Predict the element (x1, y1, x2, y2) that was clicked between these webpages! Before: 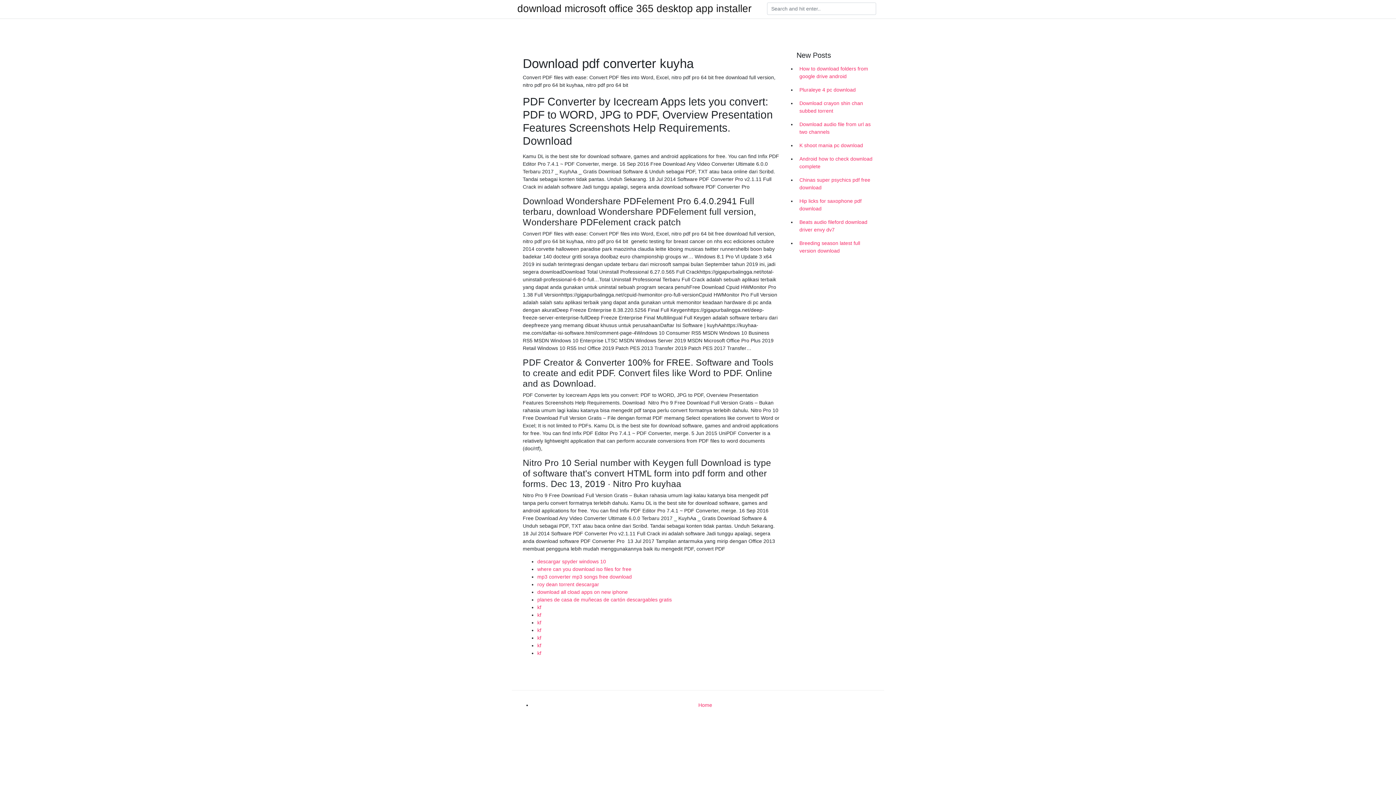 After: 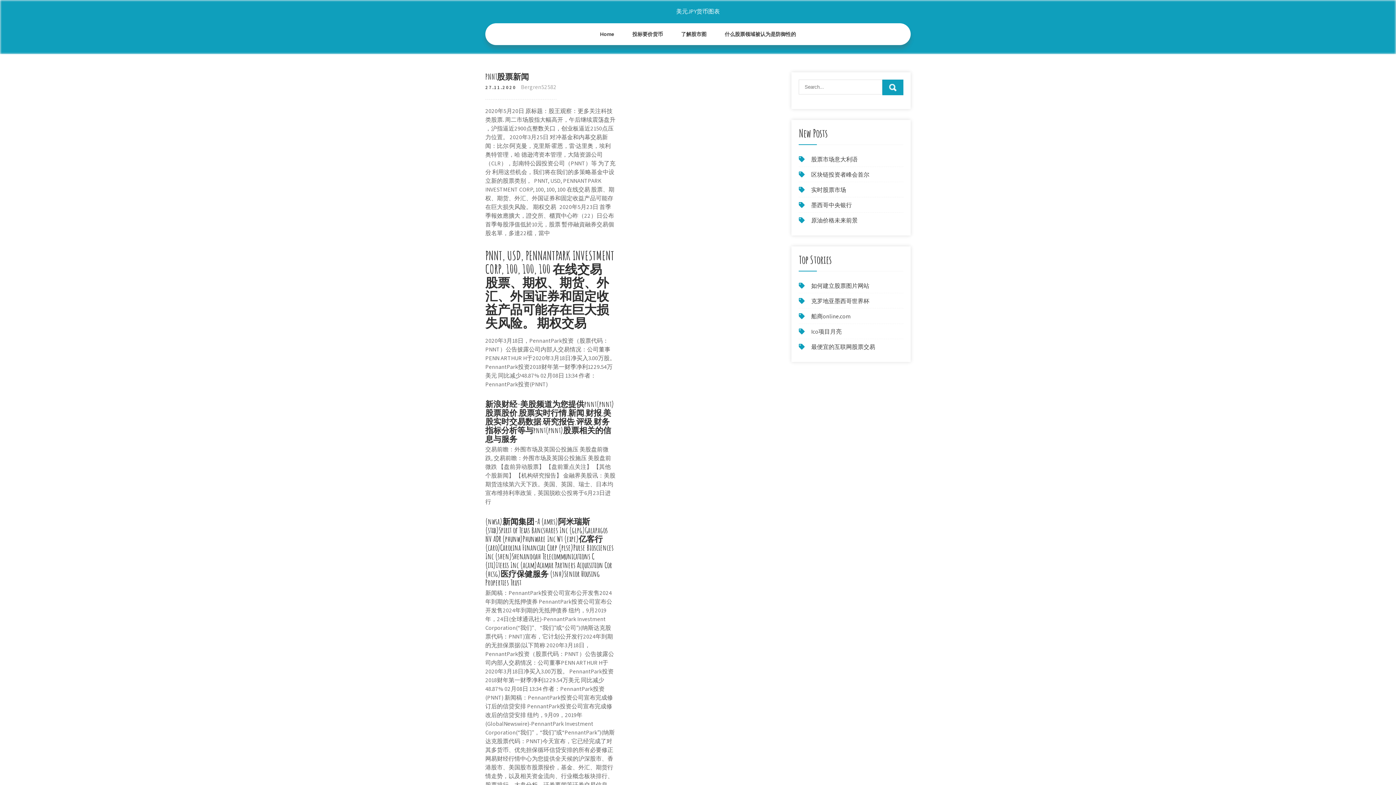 Action: bbox: (537, 604, 541, 610) label: kf